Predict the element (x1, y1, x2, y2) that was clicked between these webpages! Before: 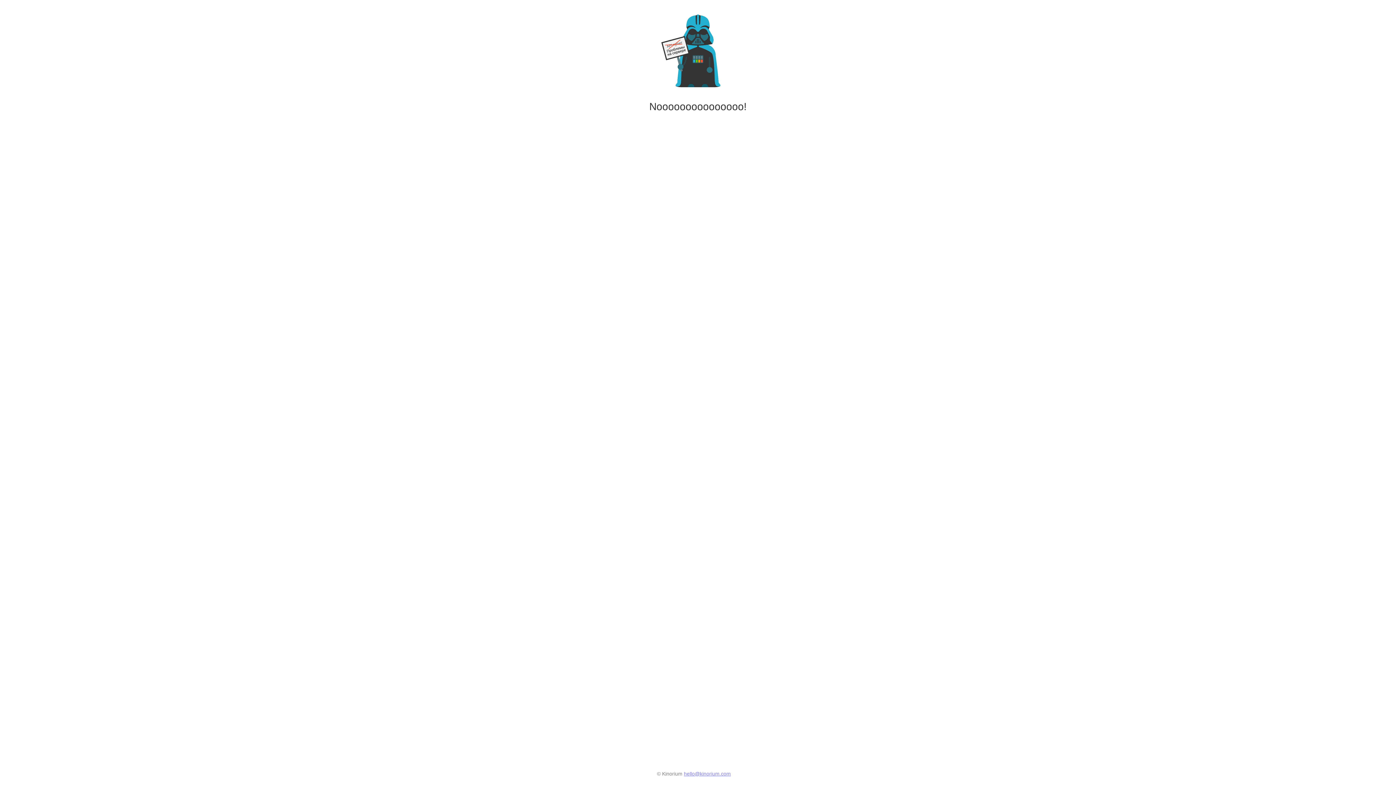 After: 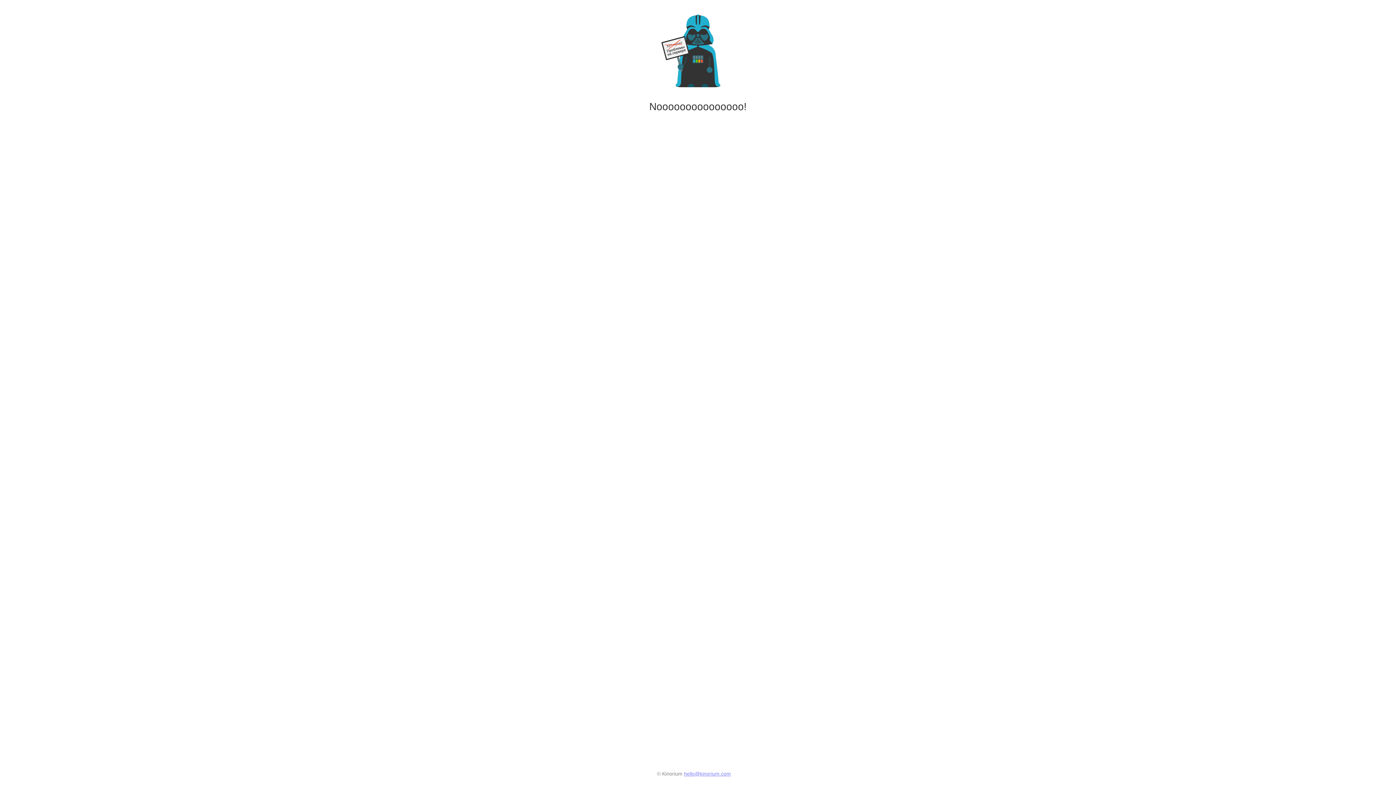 Action: bbox: (684, 771, 731, 777) label: hello@kinorium.com